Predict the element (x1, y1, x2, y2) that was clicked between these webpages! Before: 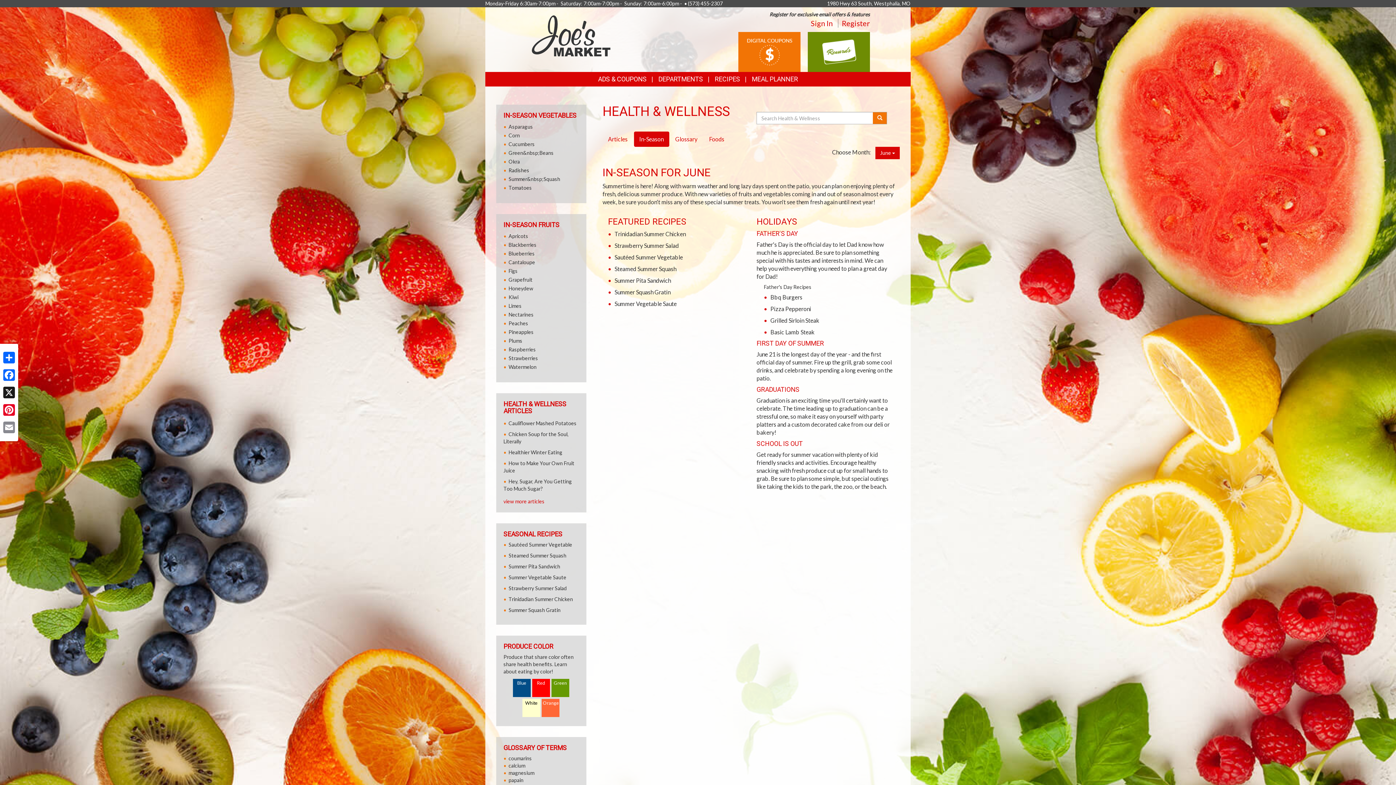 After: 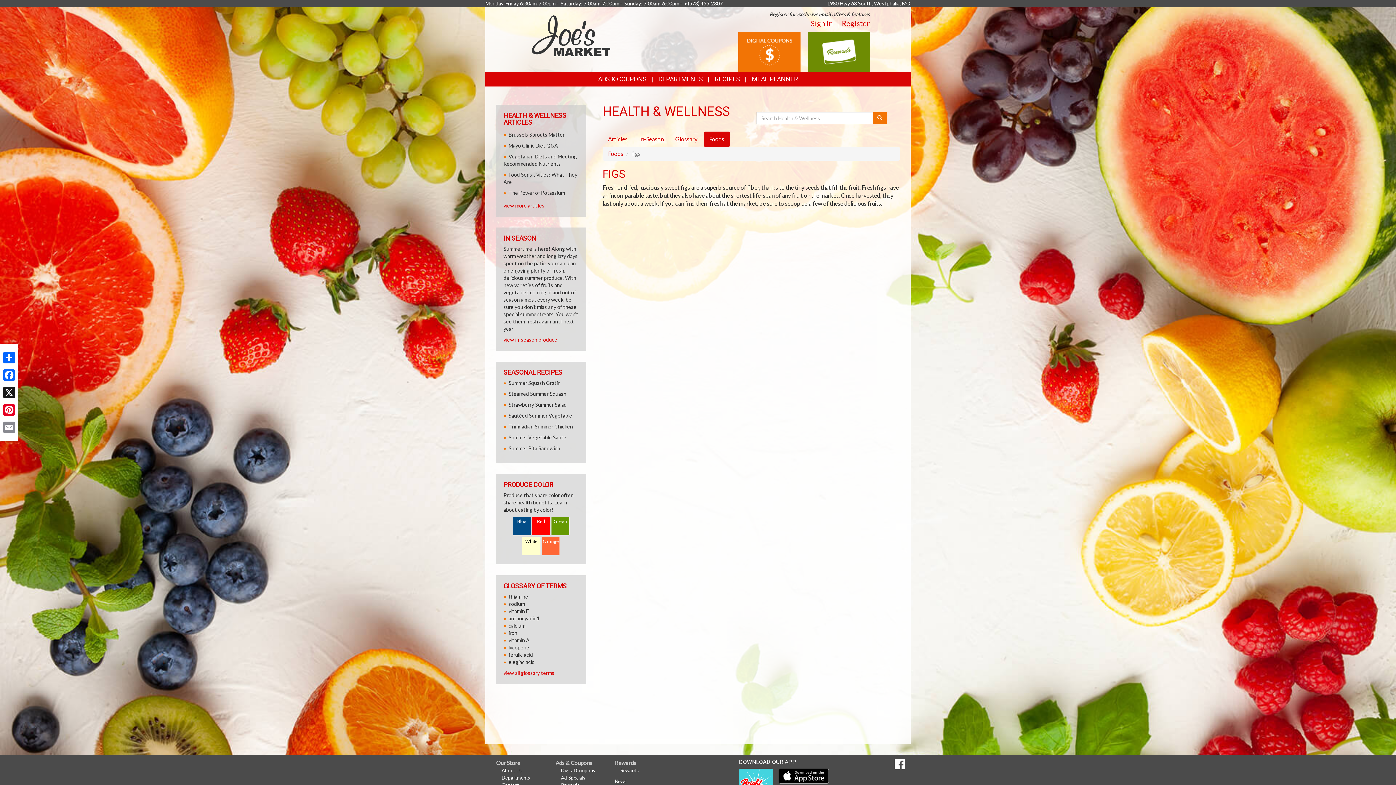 Action: label: Figs bbox: (508, 268, 517, 274)